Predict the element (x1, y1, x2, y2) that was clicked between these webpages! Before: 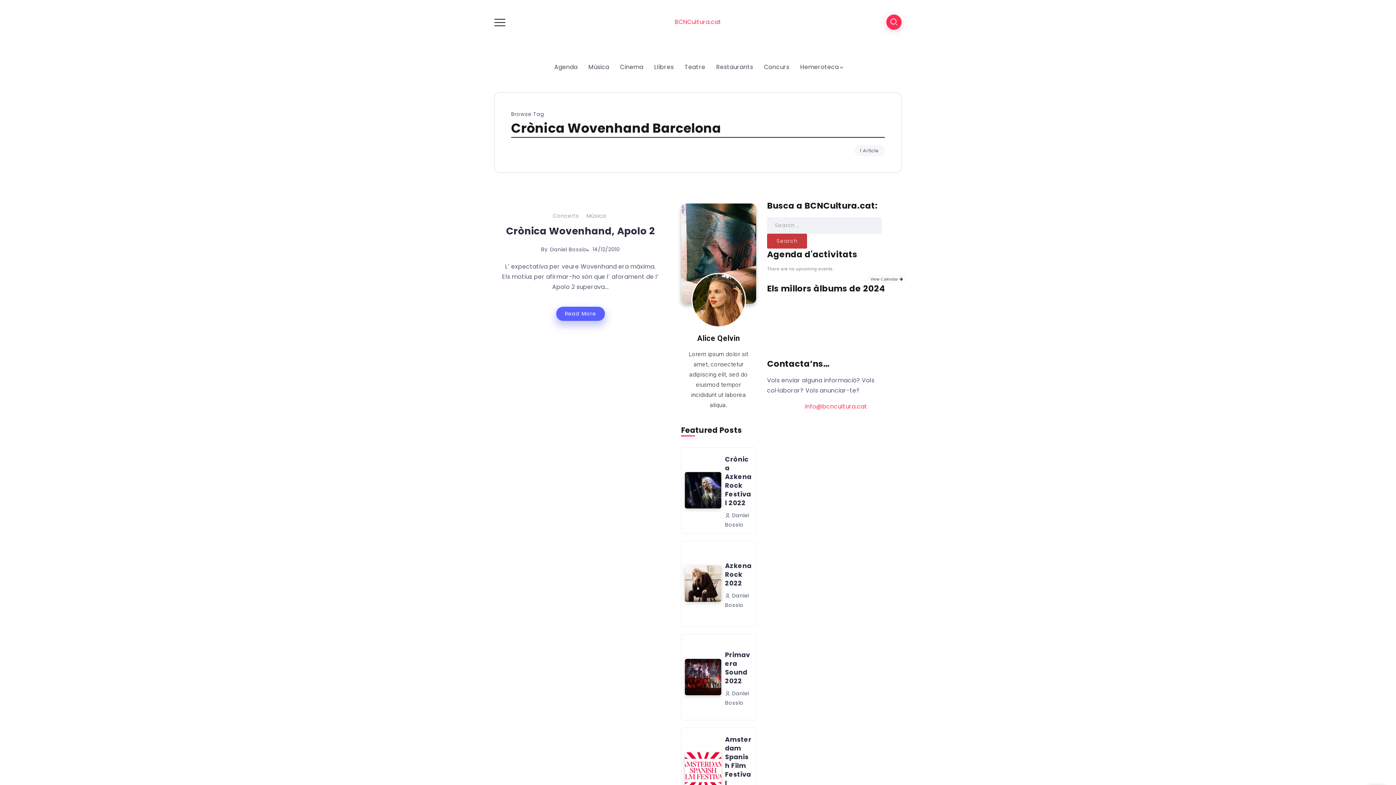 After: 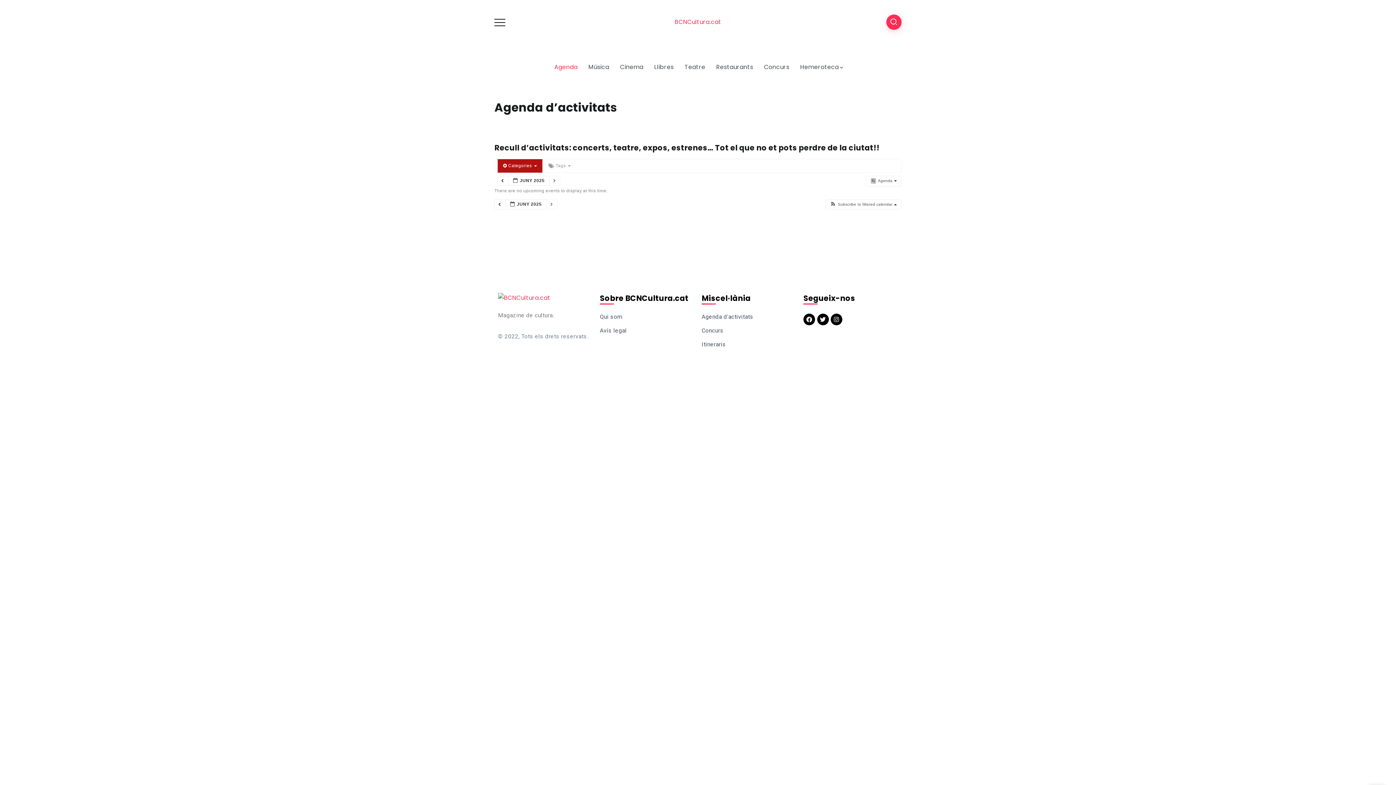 Action: bbox: (868, 275, 905, 282) label: View Calendar 